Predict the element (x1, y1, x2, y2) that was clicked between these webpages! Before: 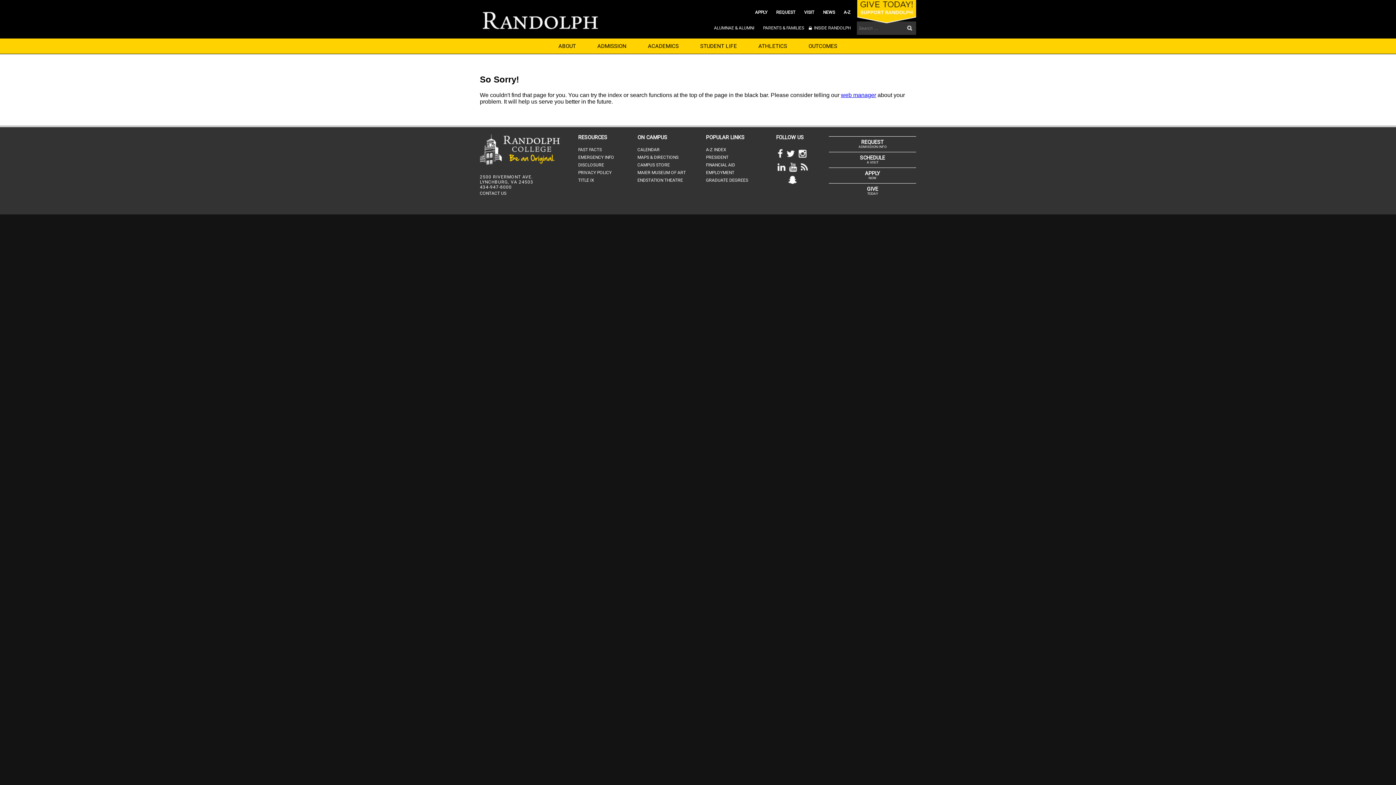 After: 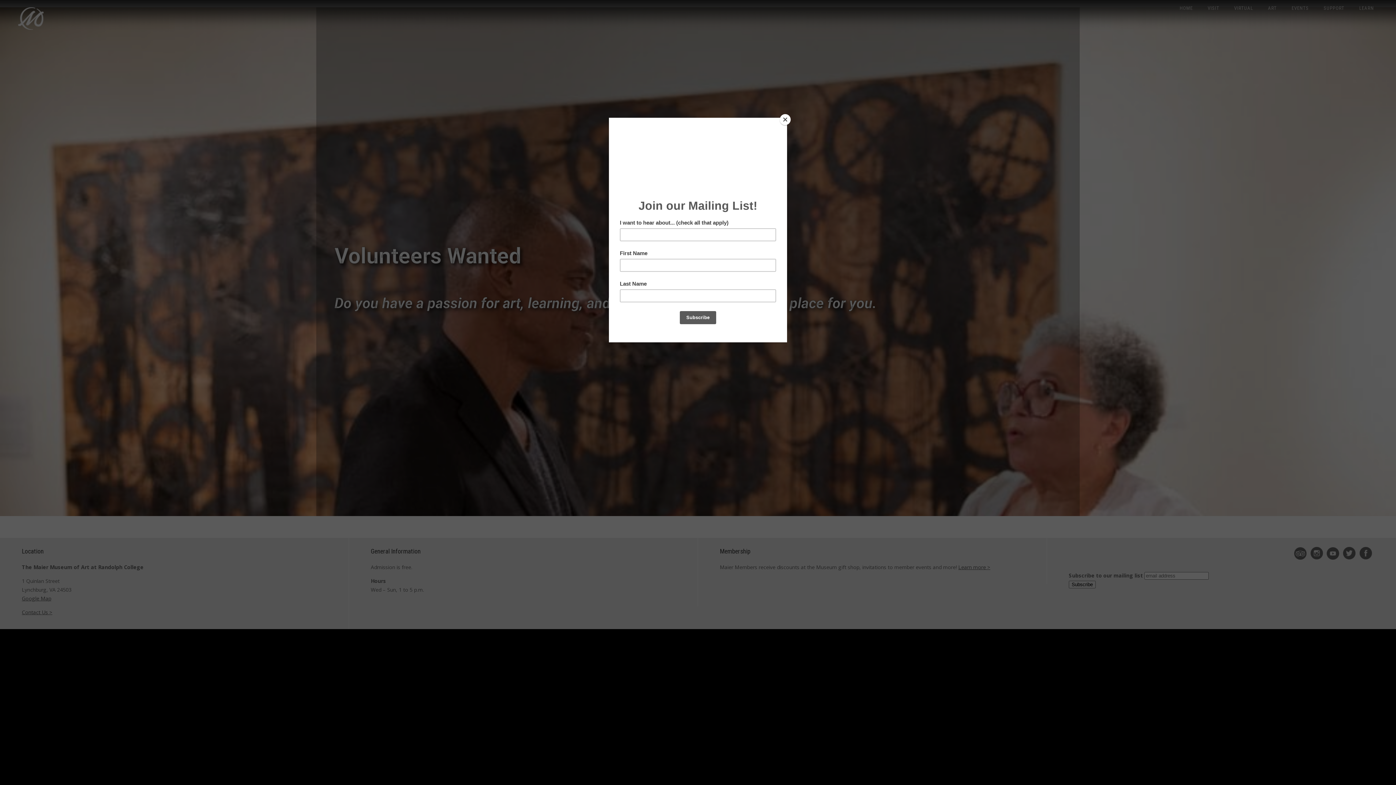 Action: bbox: (637, 169, 686, 176) label: MAIER MUSEUM OF ART